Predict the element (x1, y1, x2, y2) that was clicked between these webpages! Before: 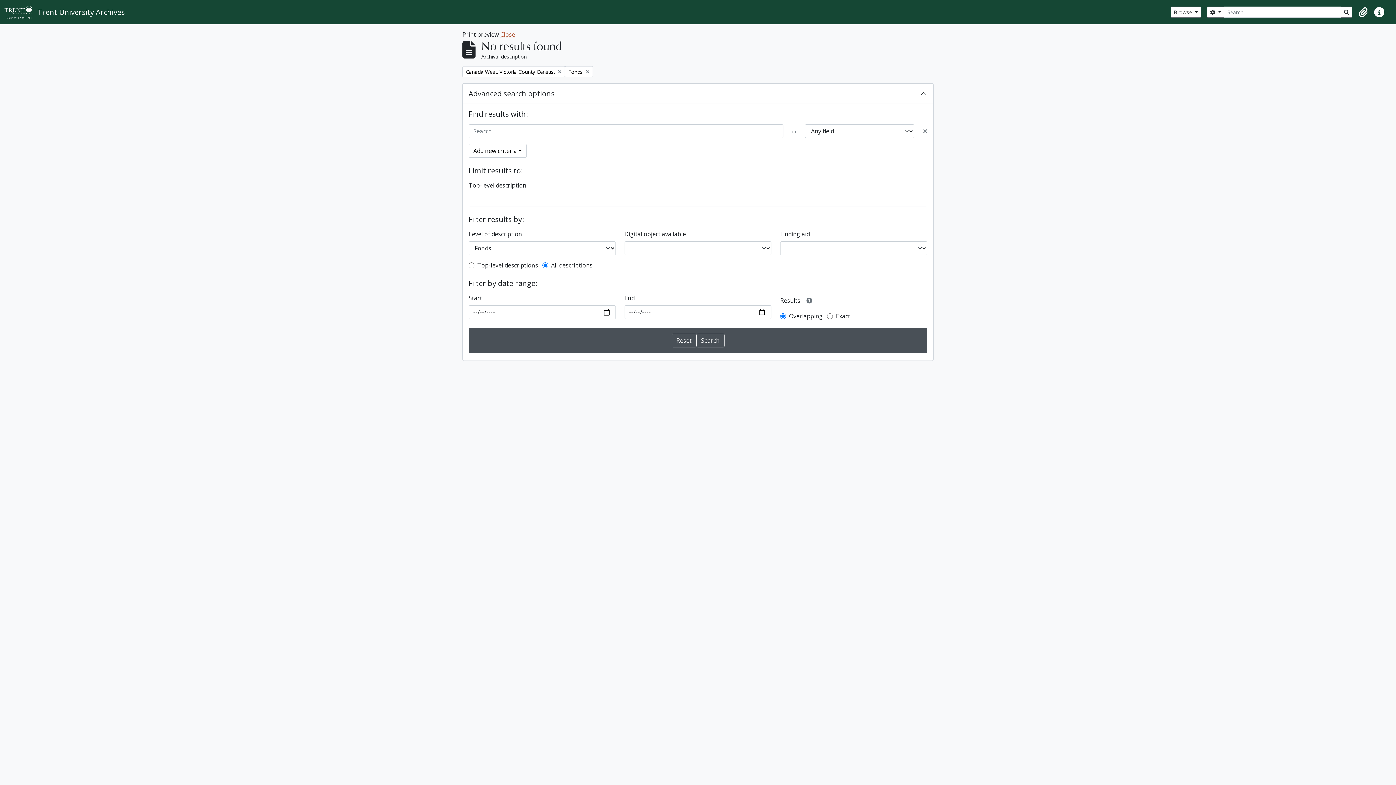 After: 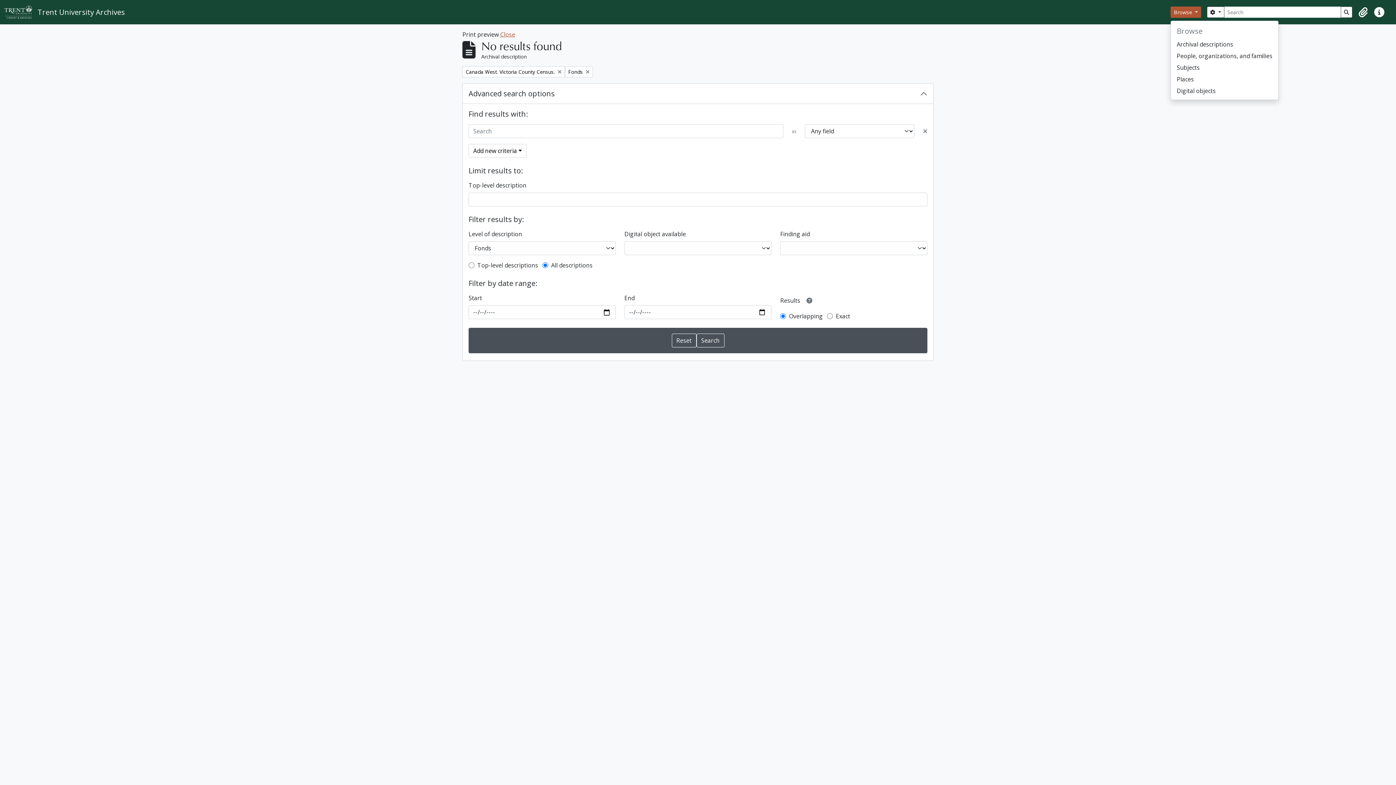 Action: label: Browse  bbox: (1170, 6, 1201, 17)